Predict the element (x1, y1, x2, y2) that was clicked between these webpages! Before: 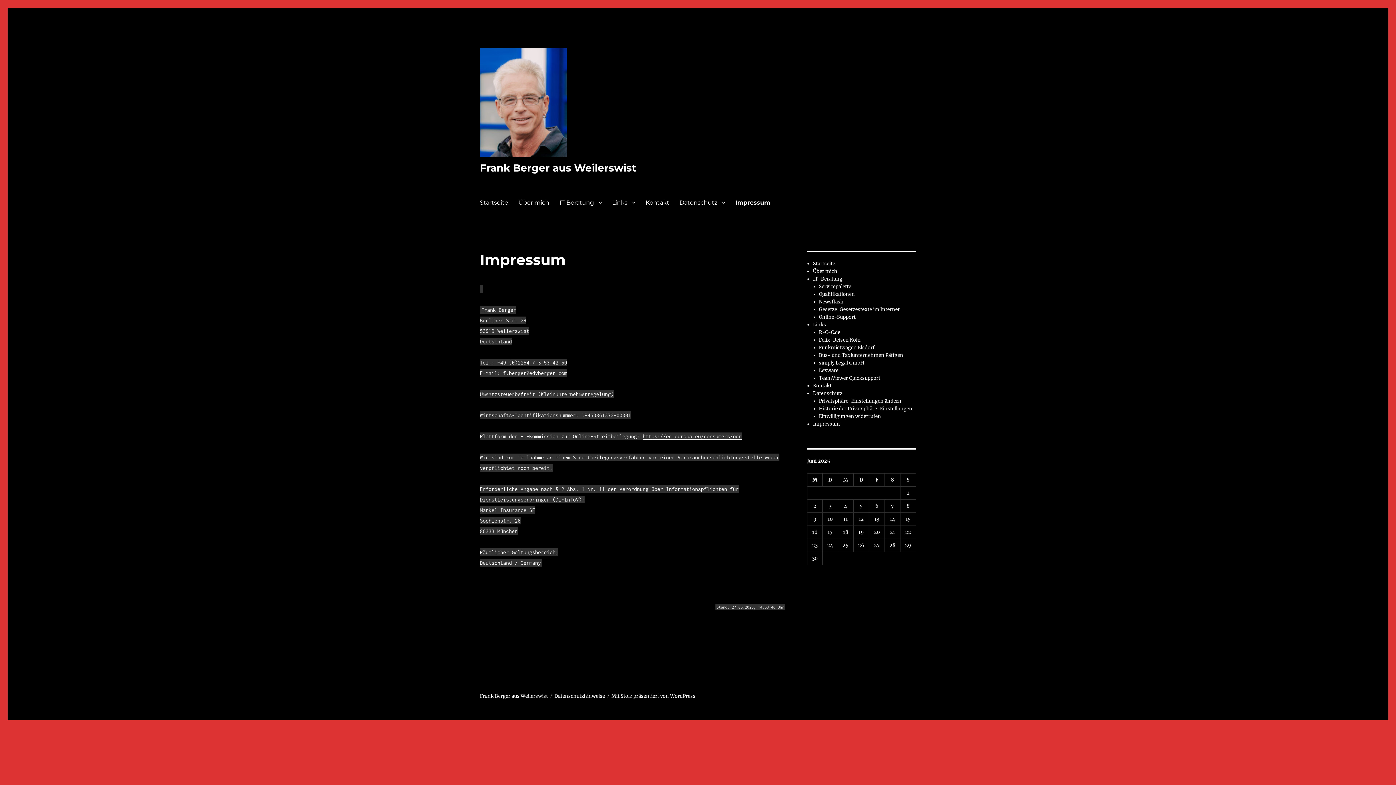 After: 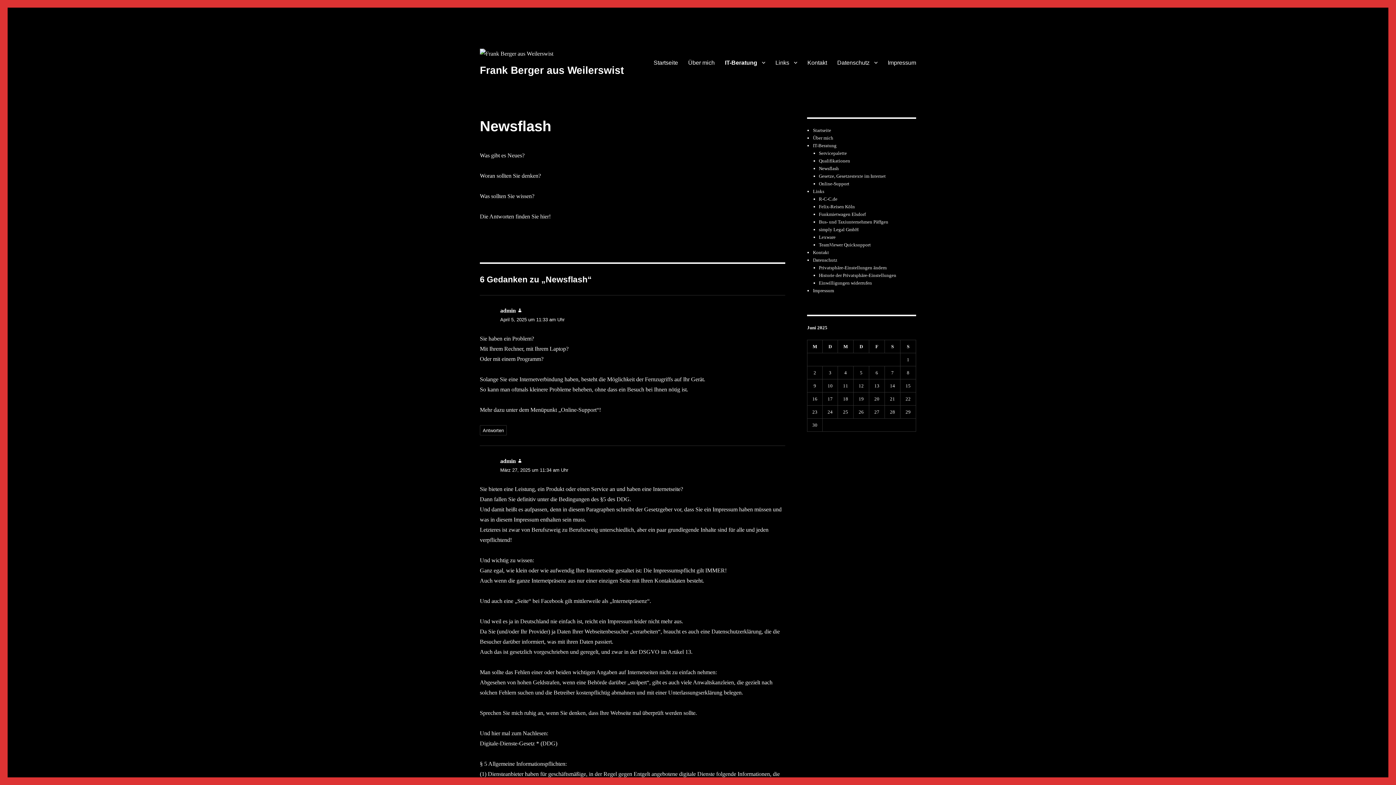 Action: bbox: (819, 298, 843, 305) label: Newsflash